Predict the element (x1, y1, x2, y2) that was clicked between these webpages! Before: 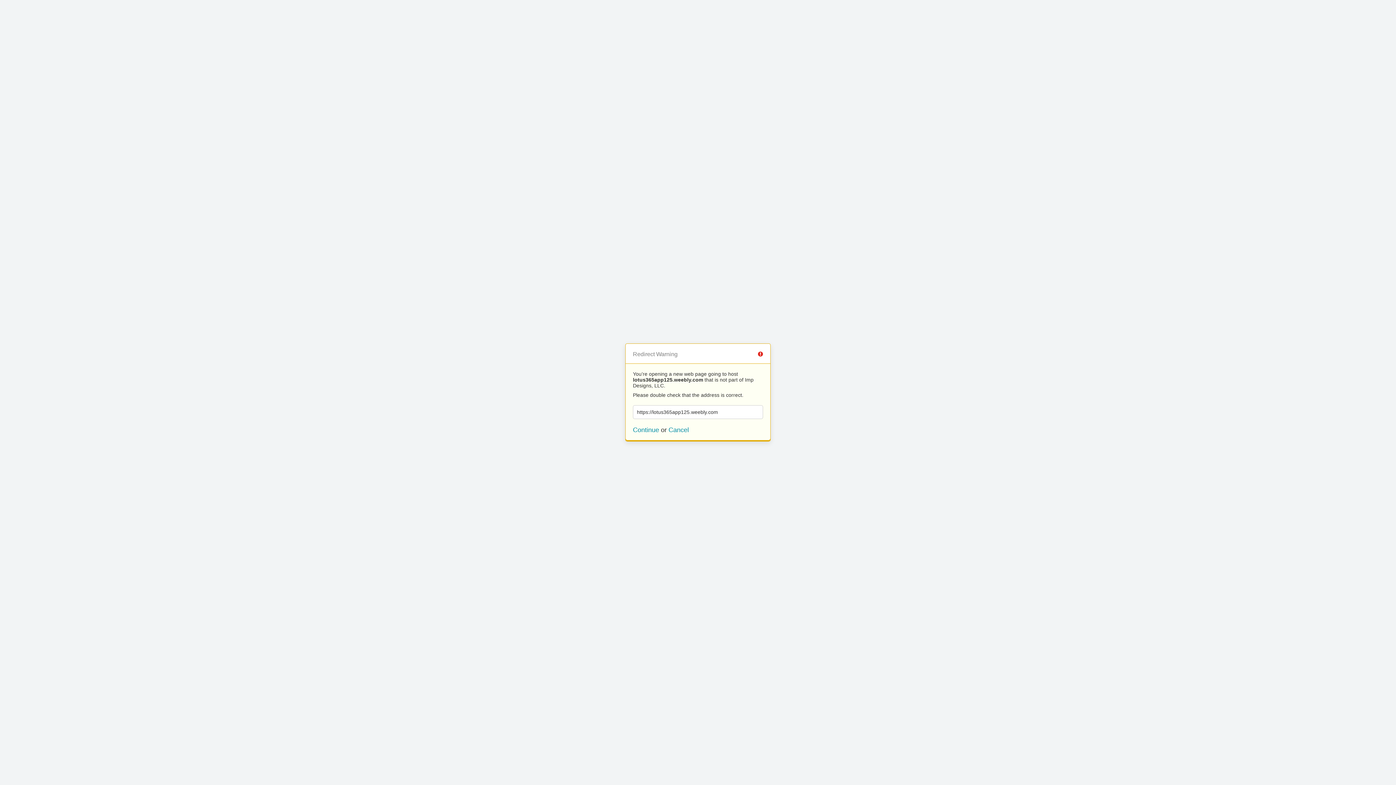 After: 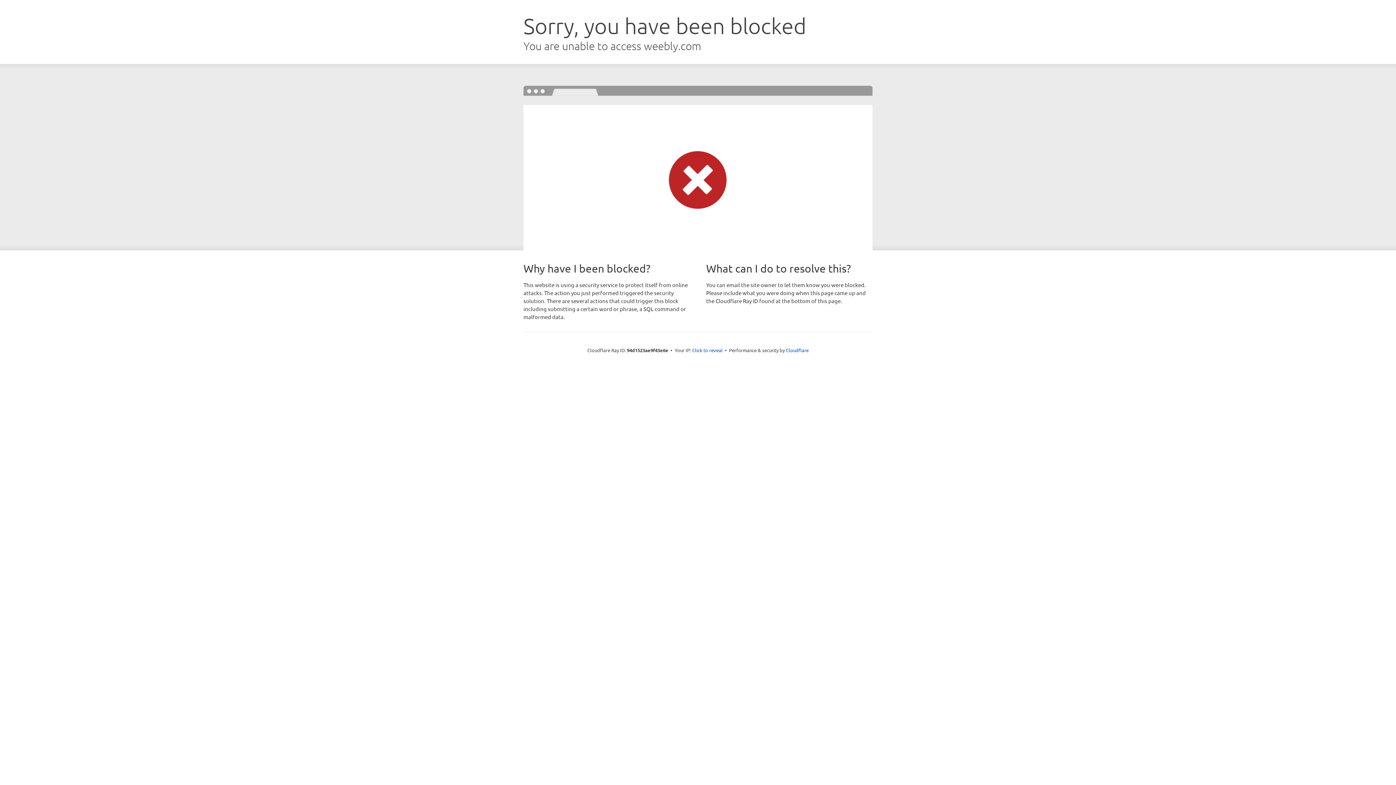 Action: label: Continue bbox: (633, 426, 659, 433)